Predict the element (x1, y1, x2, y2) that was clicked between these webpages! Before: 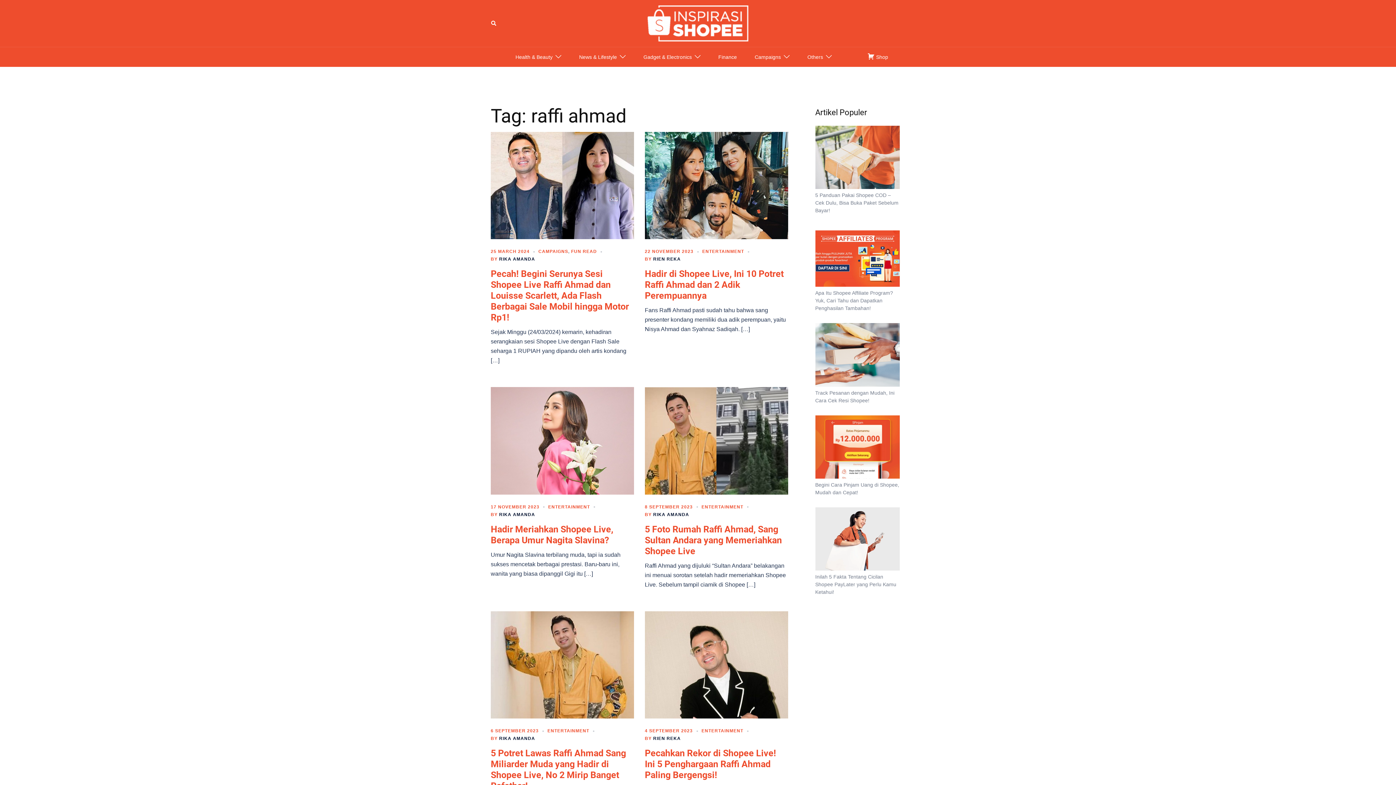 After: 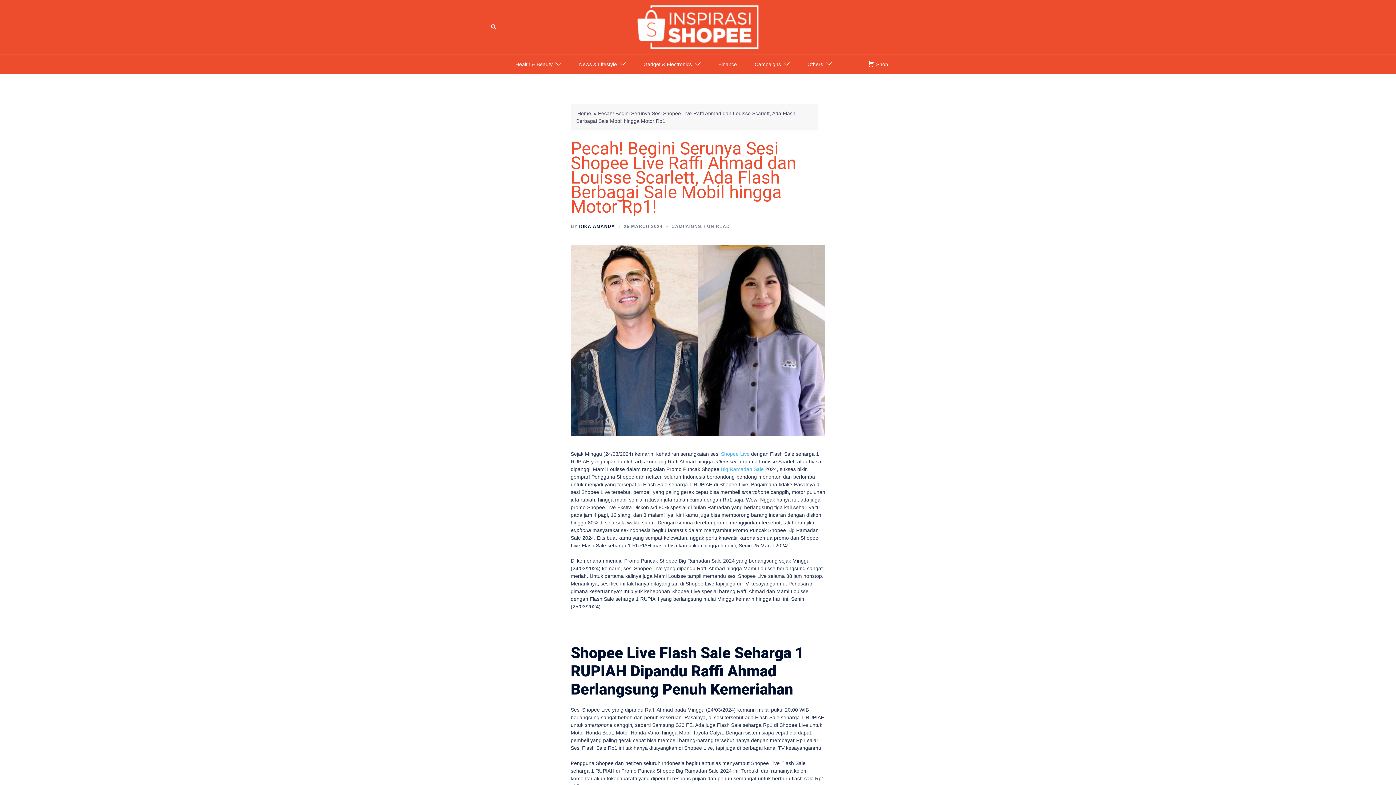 Action: bbox: (490, 249, 529, 254) label: 25 MARCH 2024